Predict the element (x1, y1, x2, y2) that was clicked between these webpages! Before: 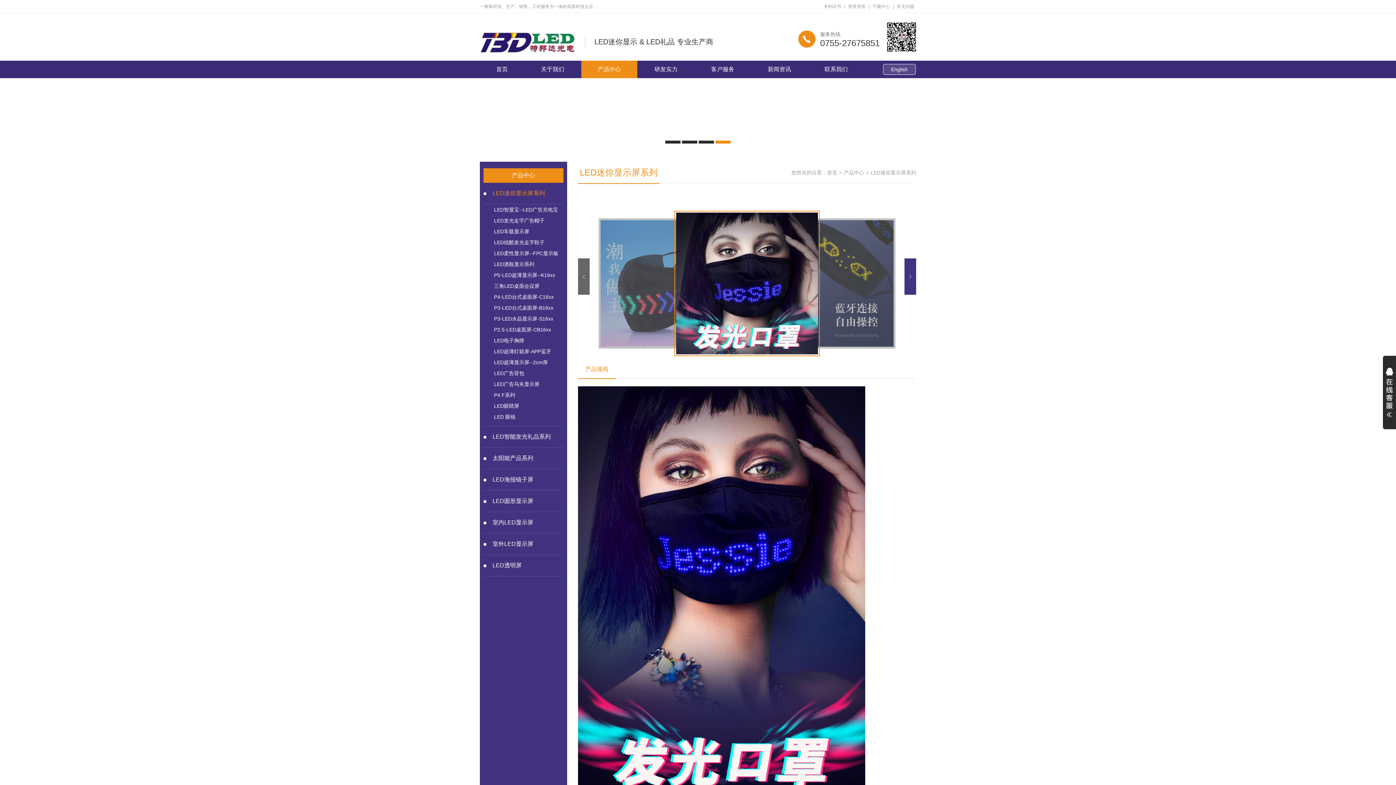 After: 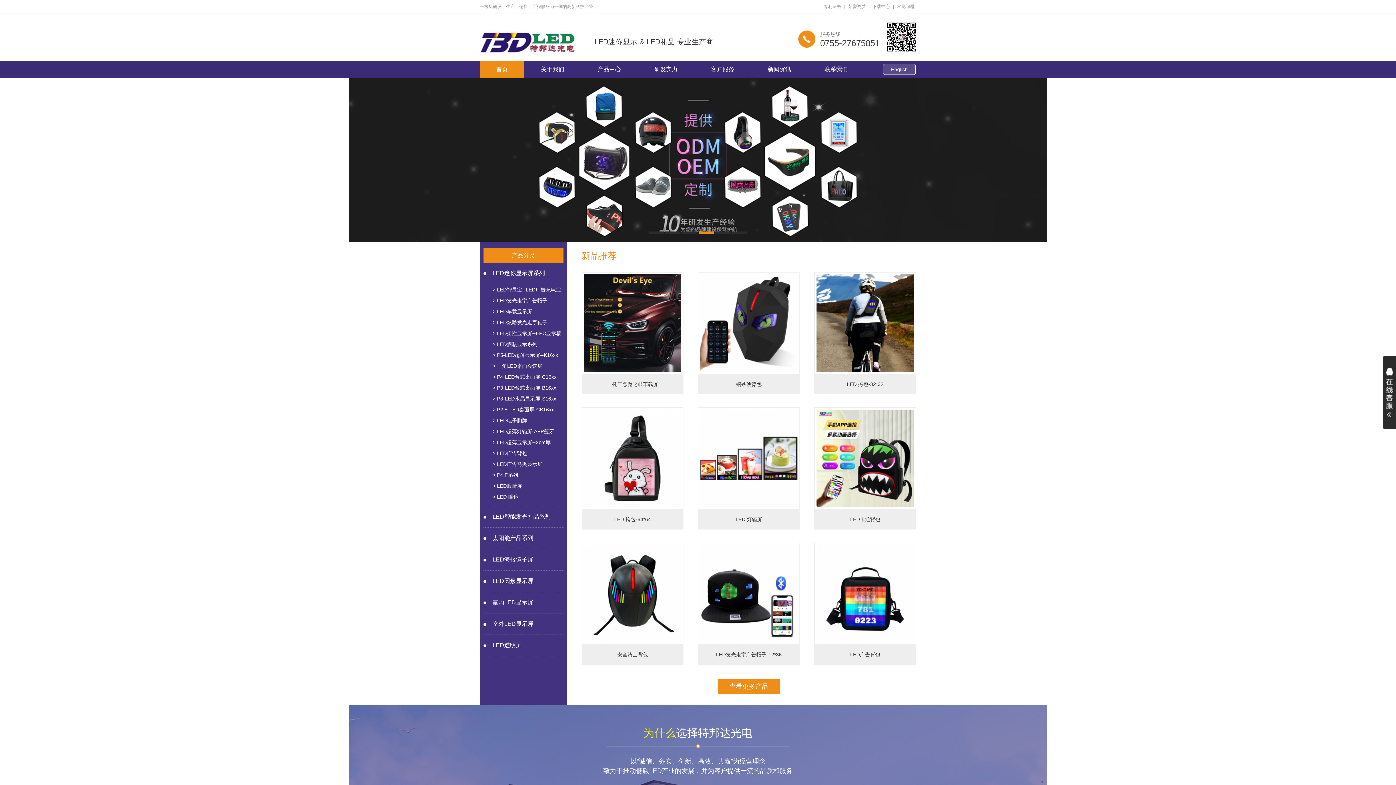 Action: label: 首页 bbox: (480, 60, 524, 78)